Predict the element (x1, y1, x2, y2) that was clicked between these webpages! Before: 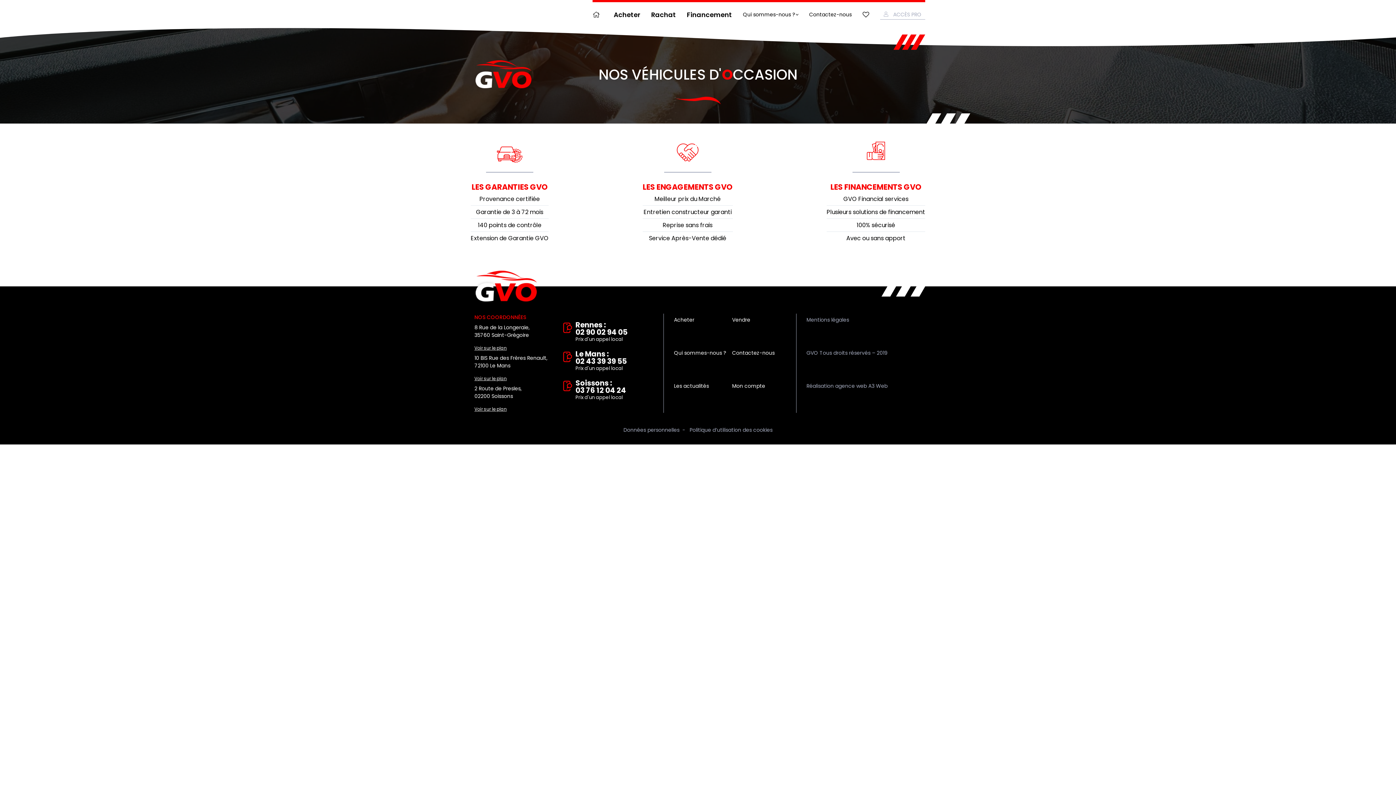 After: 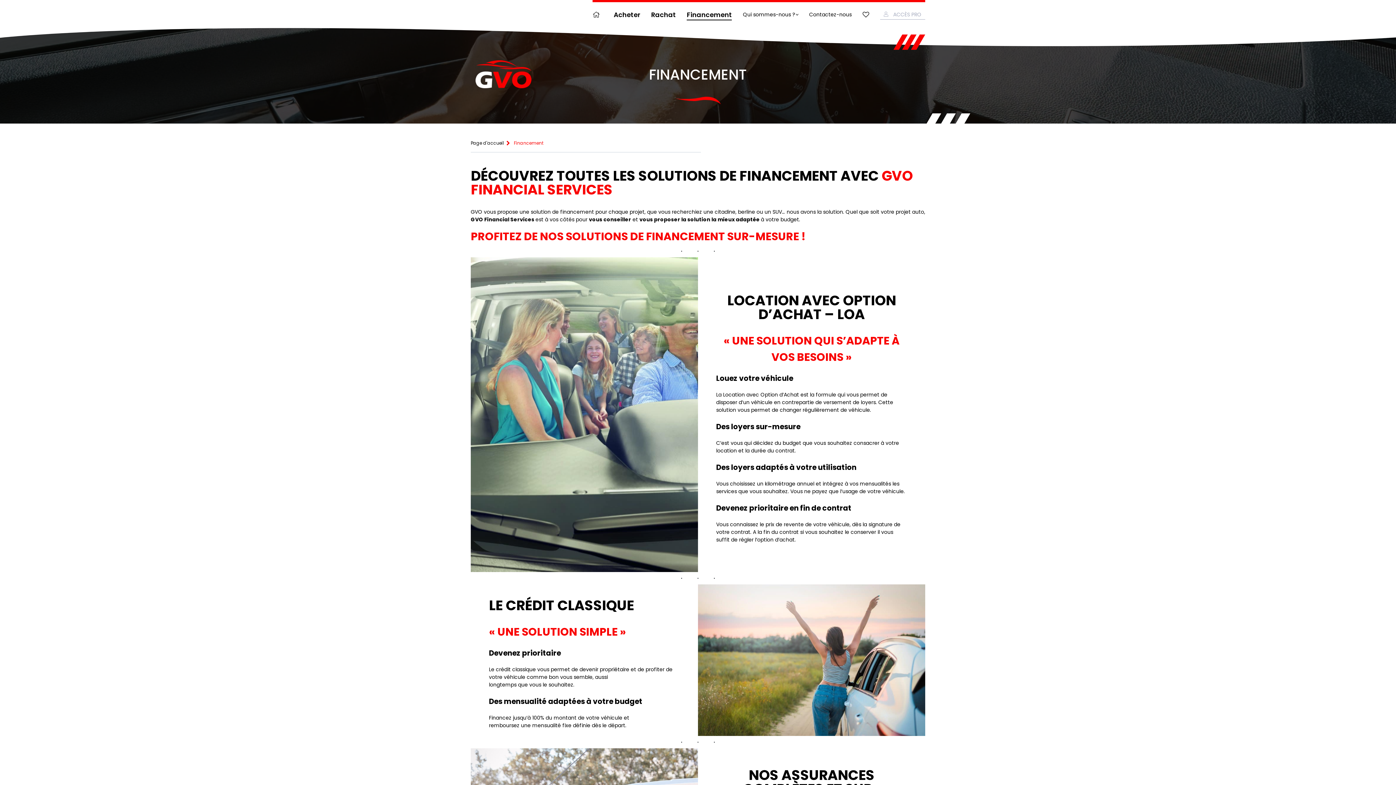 Action: bbox: (687, 9, 732, 19) label: Financement